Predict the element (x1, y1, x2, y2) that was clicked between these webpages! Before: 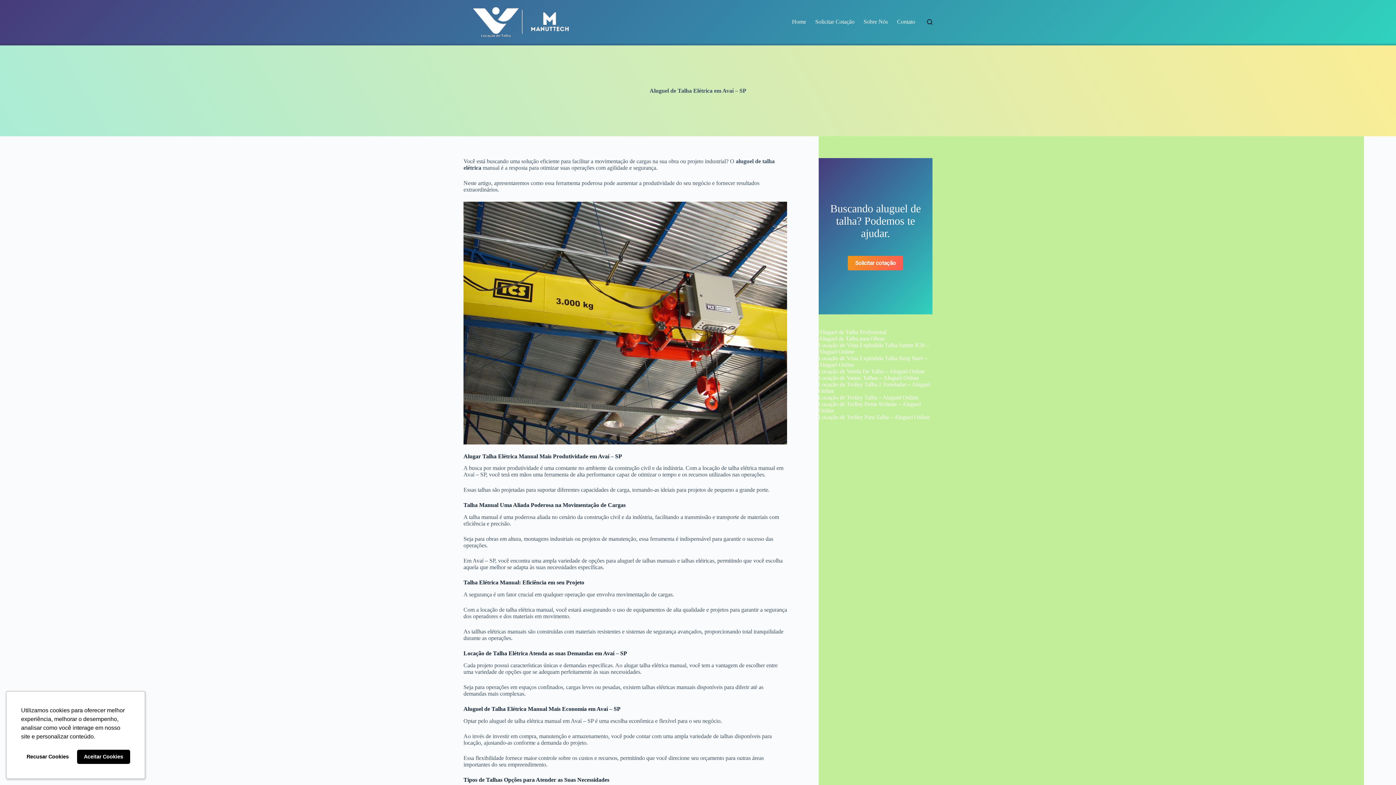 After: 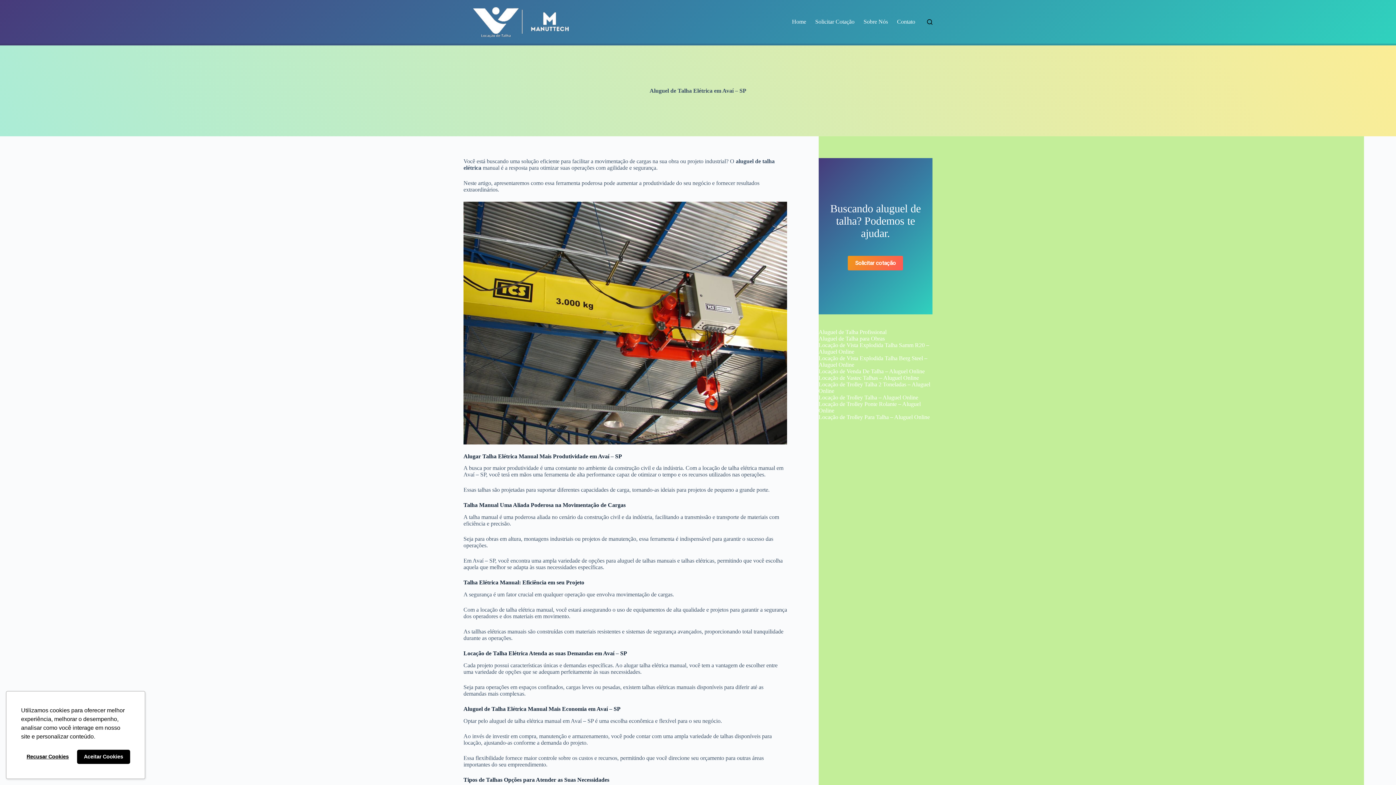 Action: label: deny cookies bbox: (21, 750, 74, 764)